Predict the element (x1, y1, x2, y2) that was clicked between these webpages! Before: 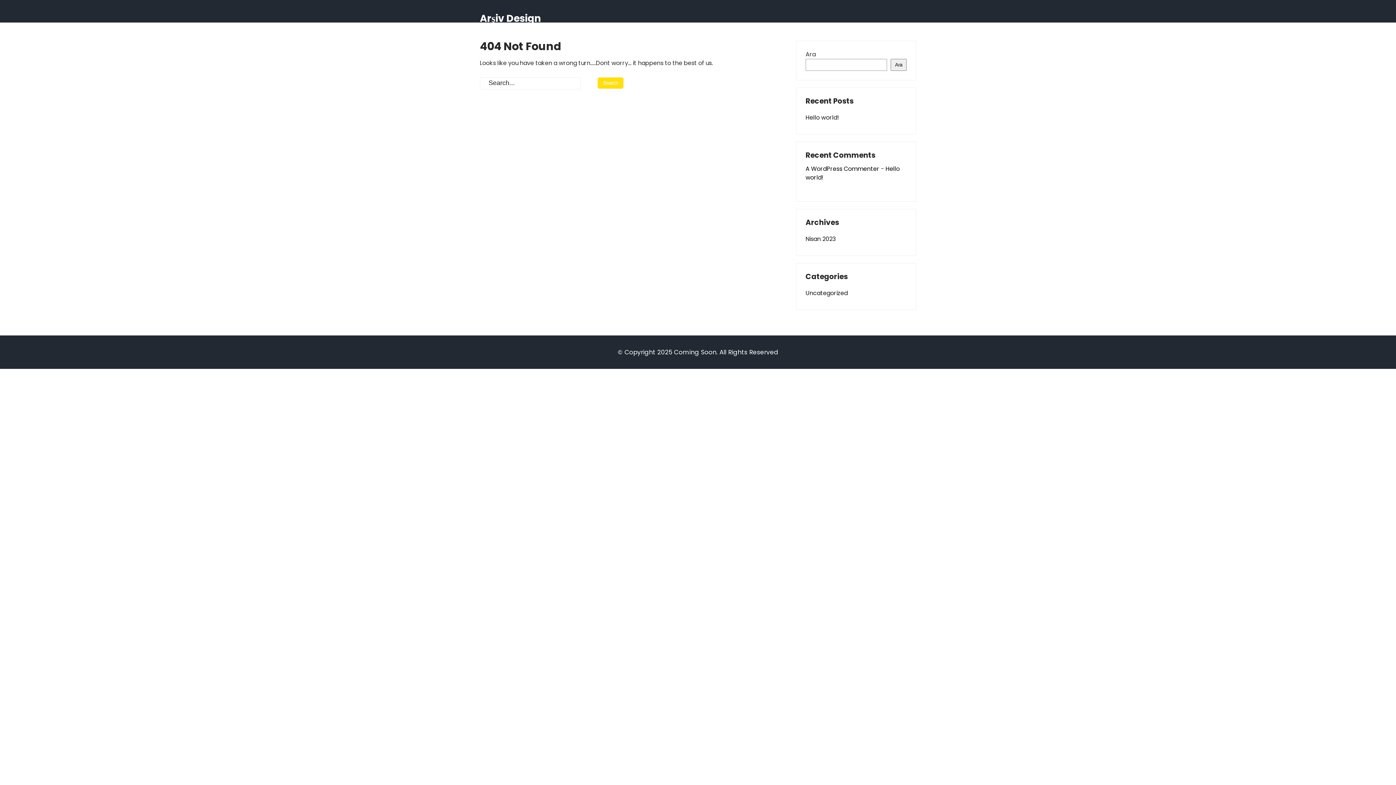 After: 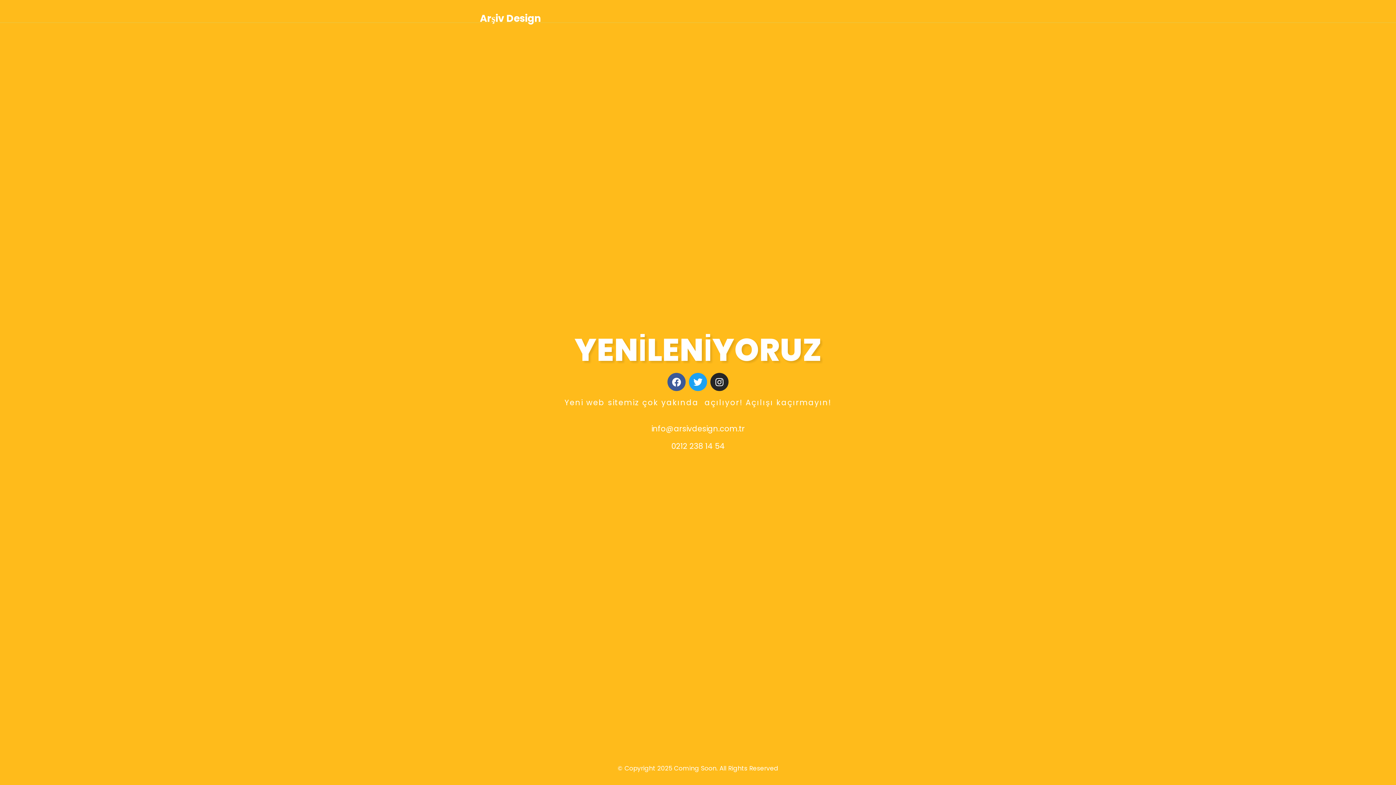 Action: bbox: (480, 12, 541, 22) label: Arşiv Design